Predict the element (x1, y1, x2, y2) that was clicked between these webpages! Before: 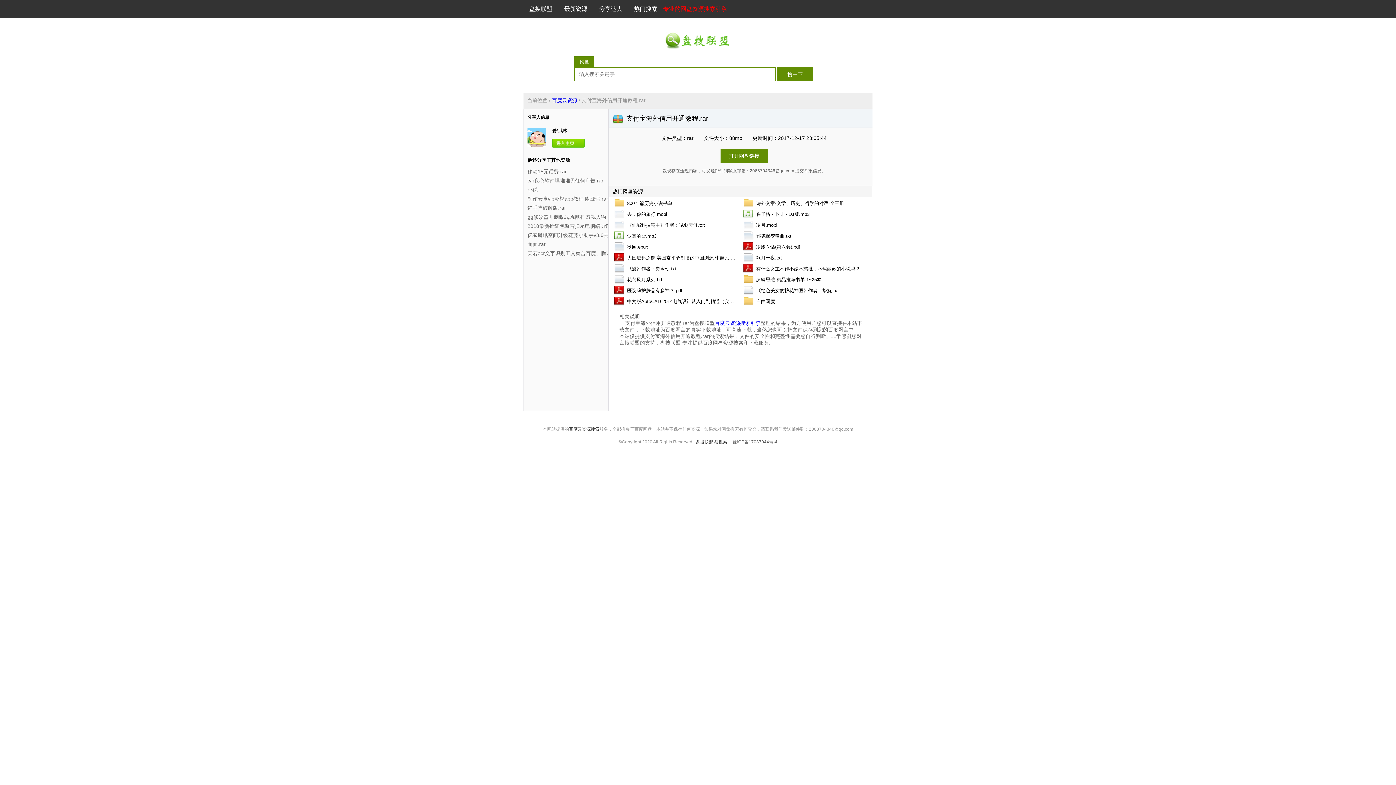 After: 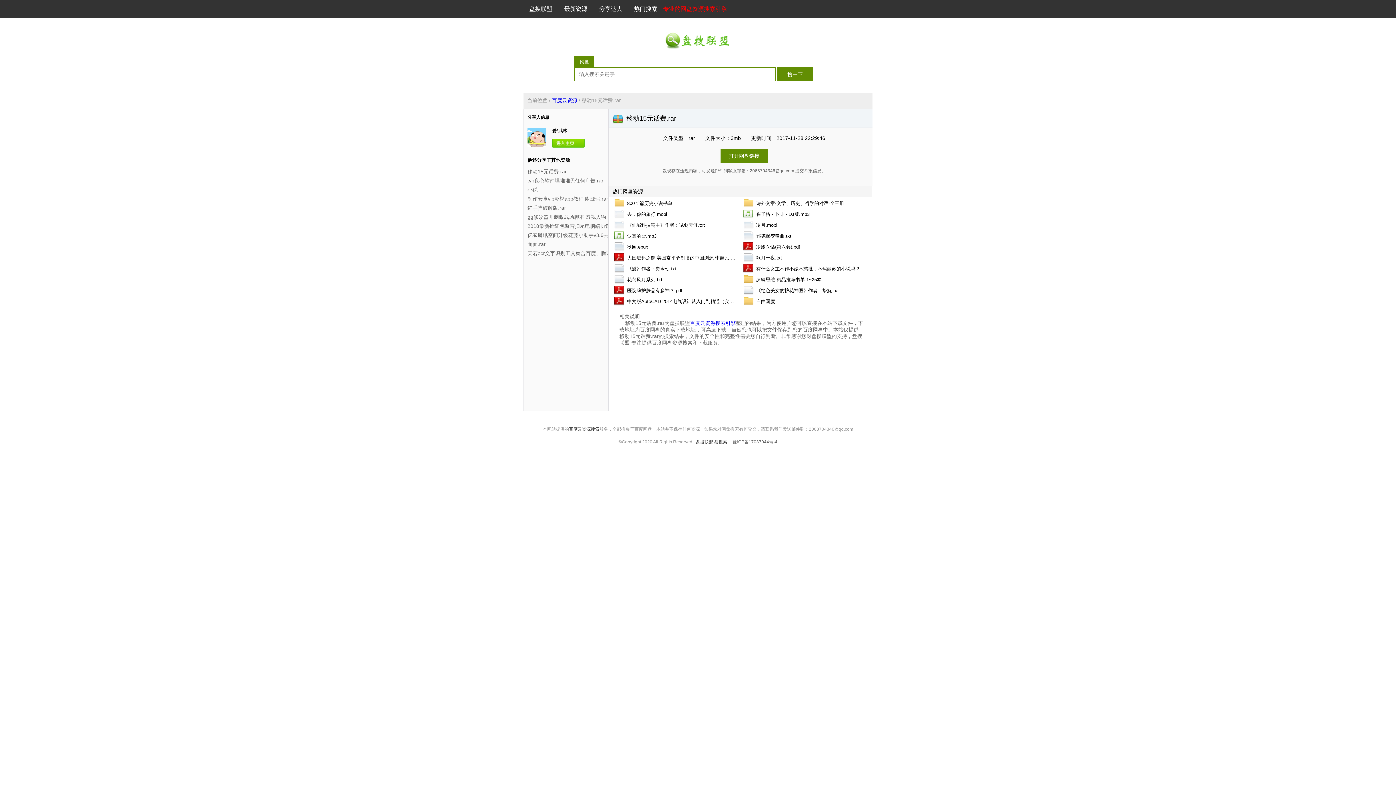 Action: bbox: (527, 168, 566, 174) label: 移动15元话费.rar